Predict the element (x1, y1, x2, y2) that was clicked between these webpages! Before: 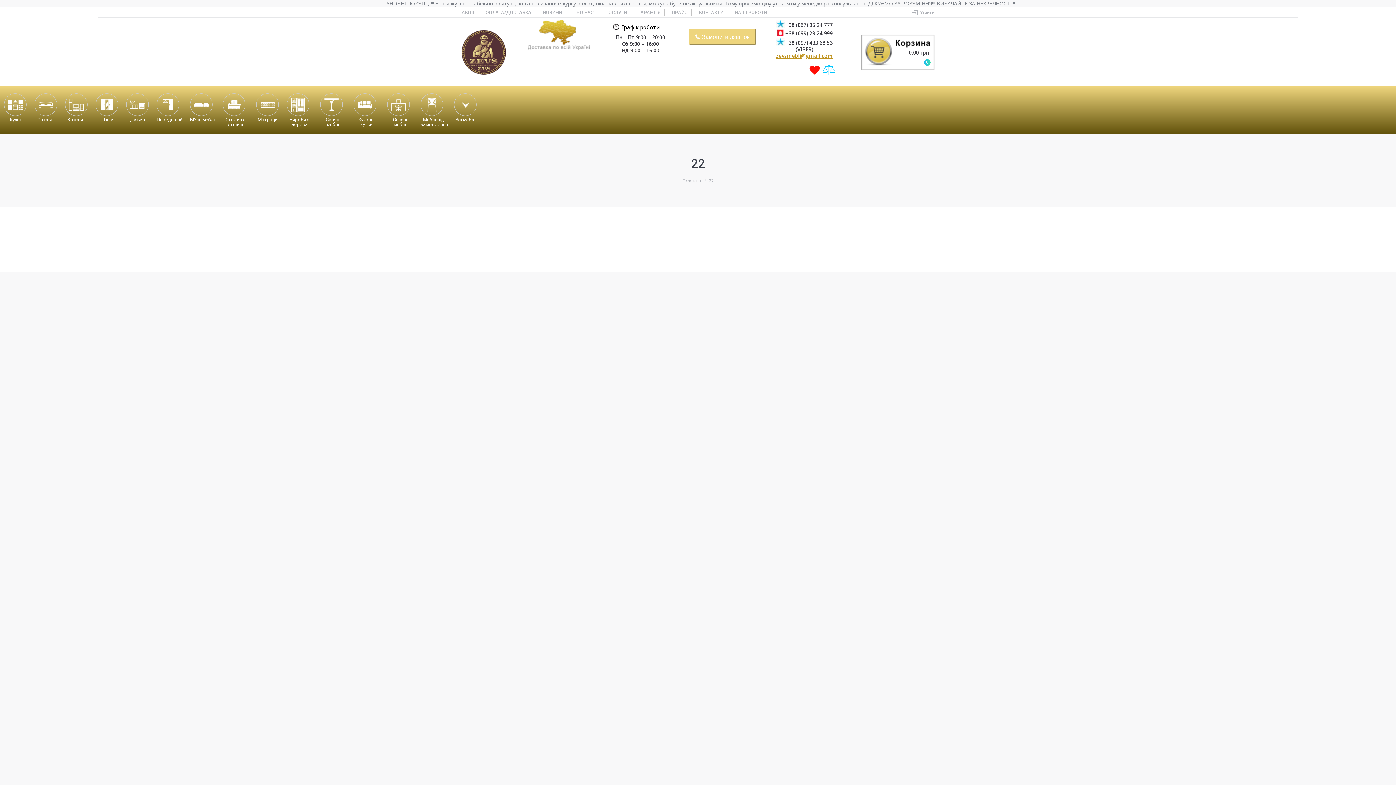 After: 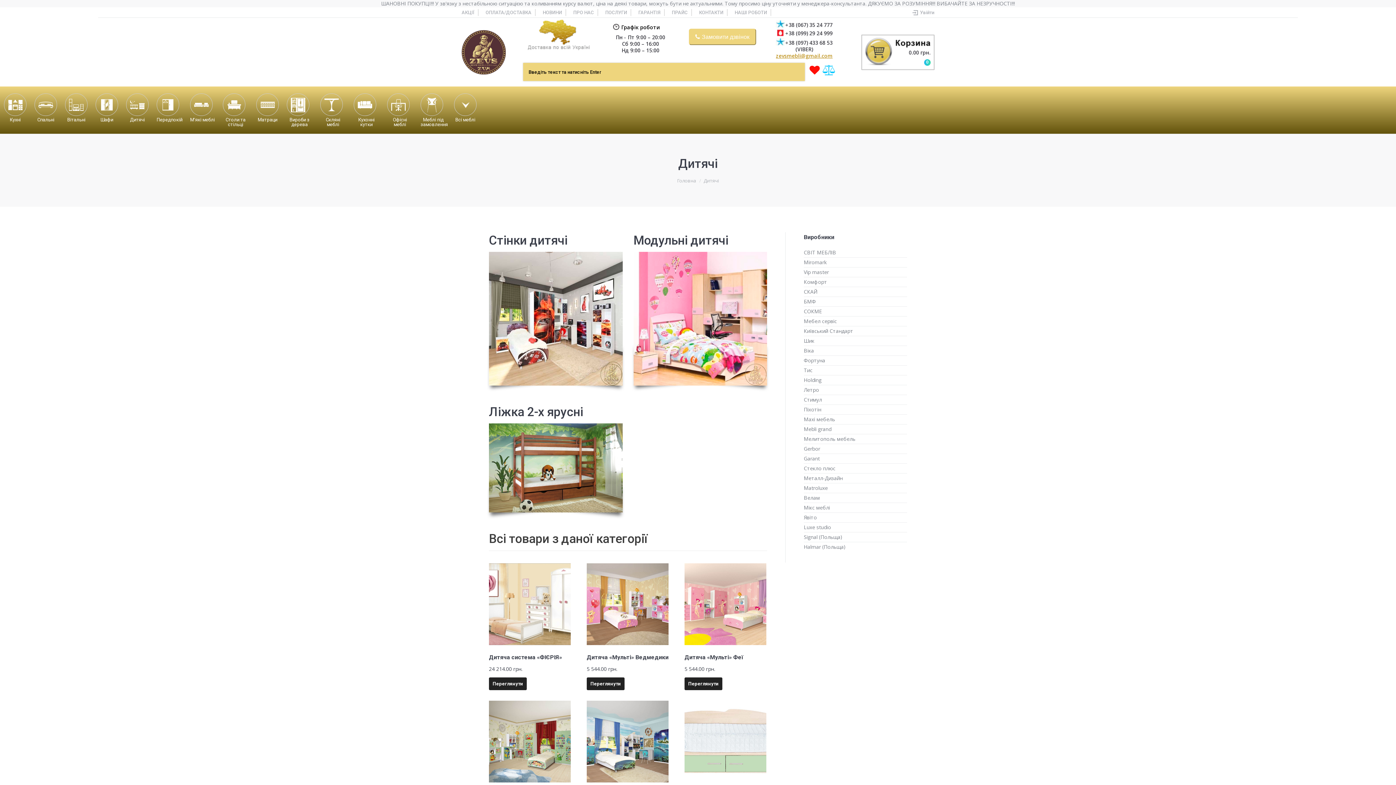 Action: bbox: (124, 92, 150, 128) label: Дитячі